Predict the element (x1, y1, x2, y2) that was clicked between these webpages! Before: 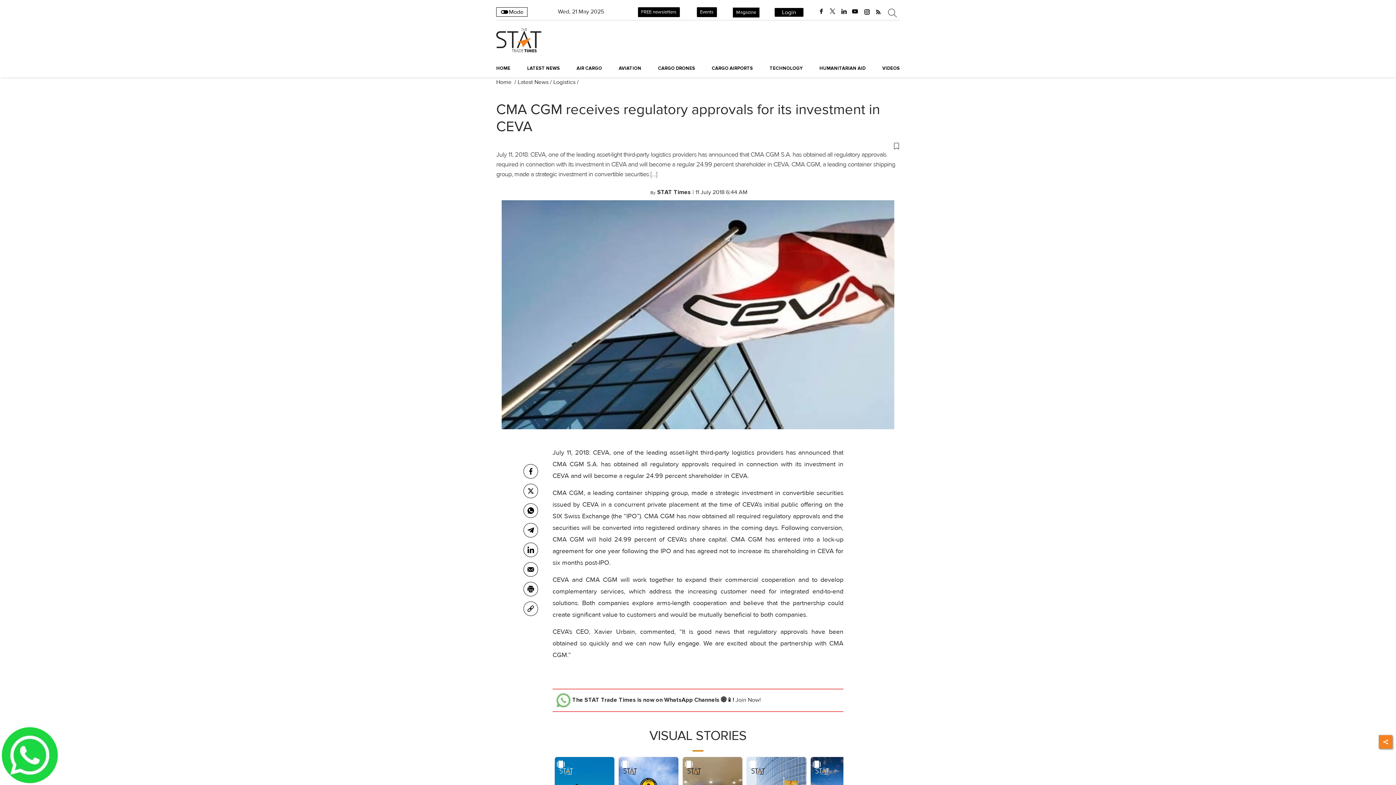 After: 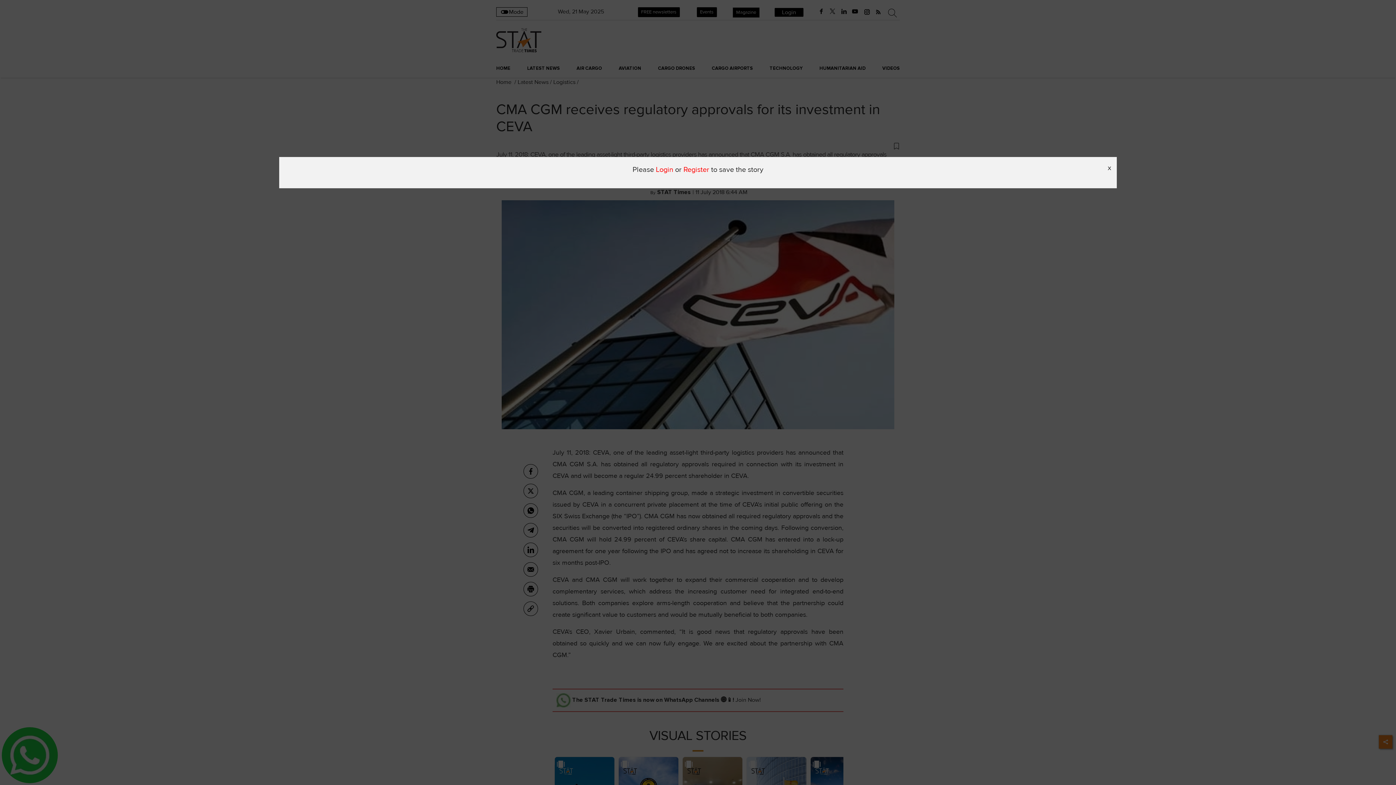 Action: bbox: (496, 141, 900, 149)